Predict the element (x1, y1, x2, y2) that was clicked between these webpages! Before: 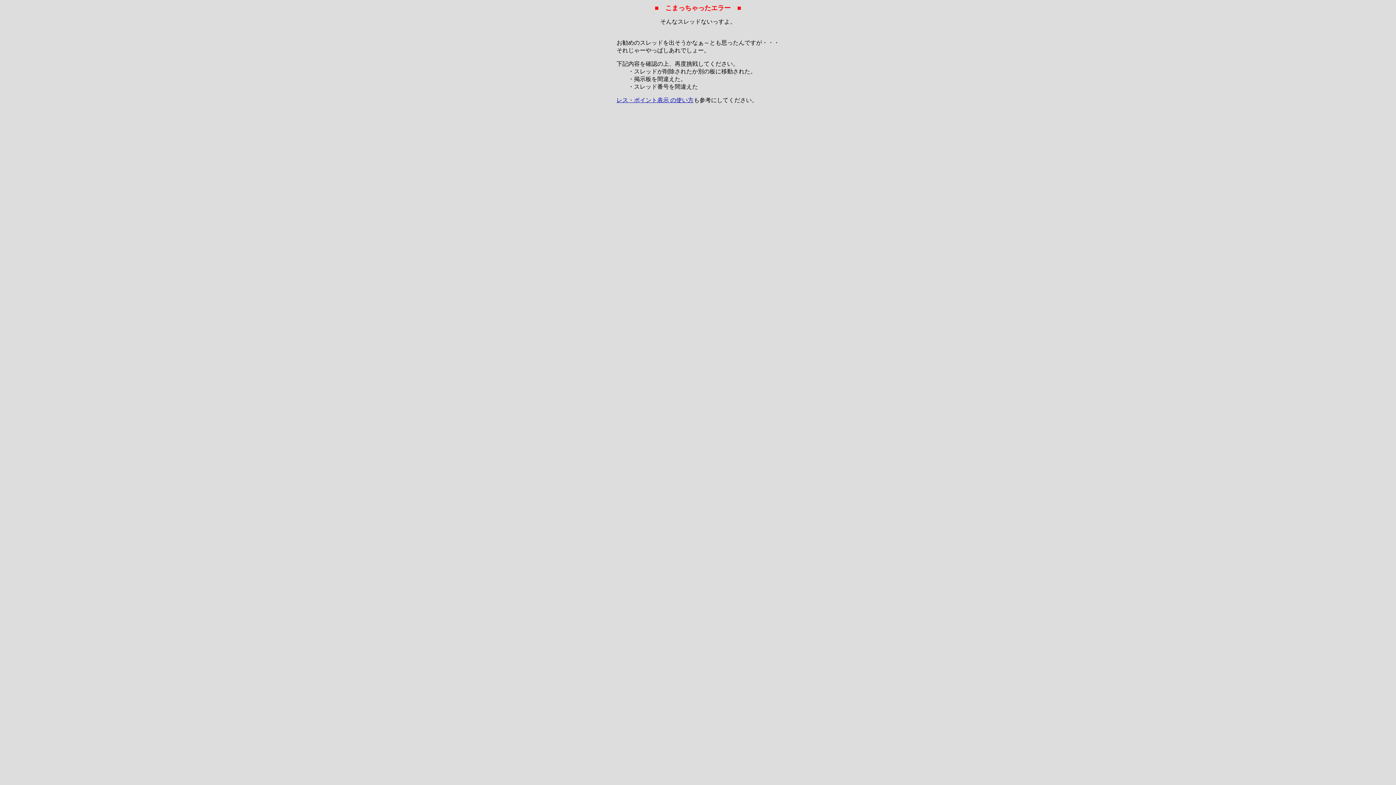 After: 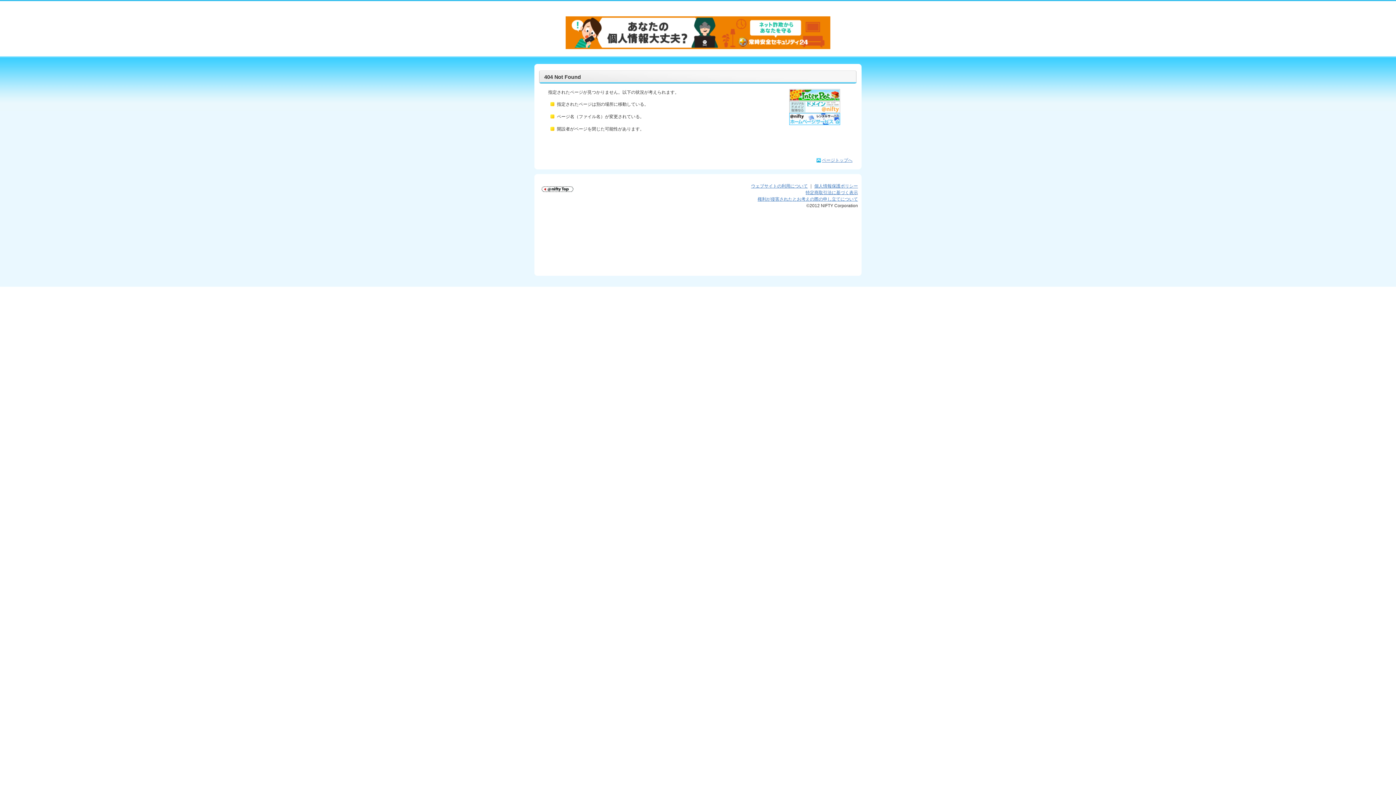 Action: bbox: (616, 97, 693, 103) label: レス・ポイント表示 の使い方